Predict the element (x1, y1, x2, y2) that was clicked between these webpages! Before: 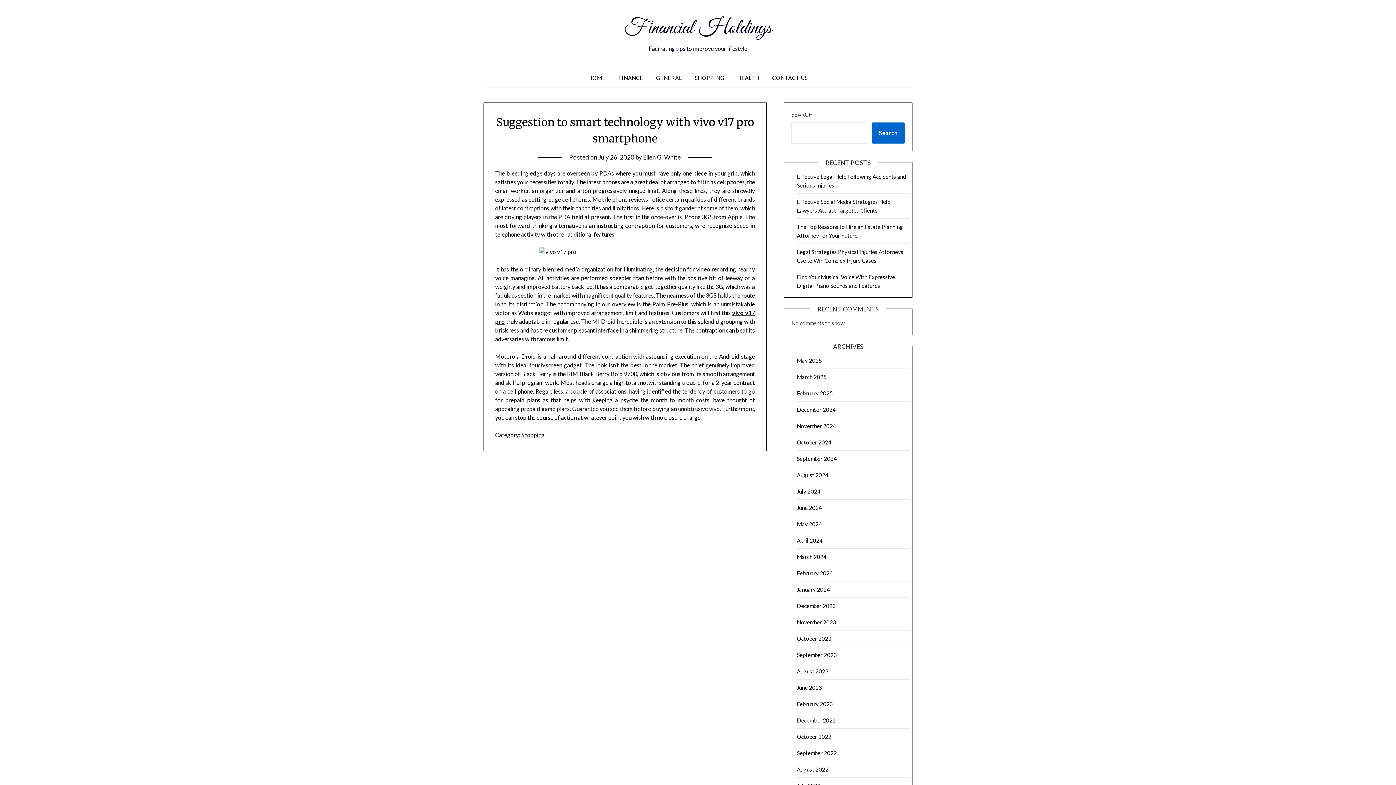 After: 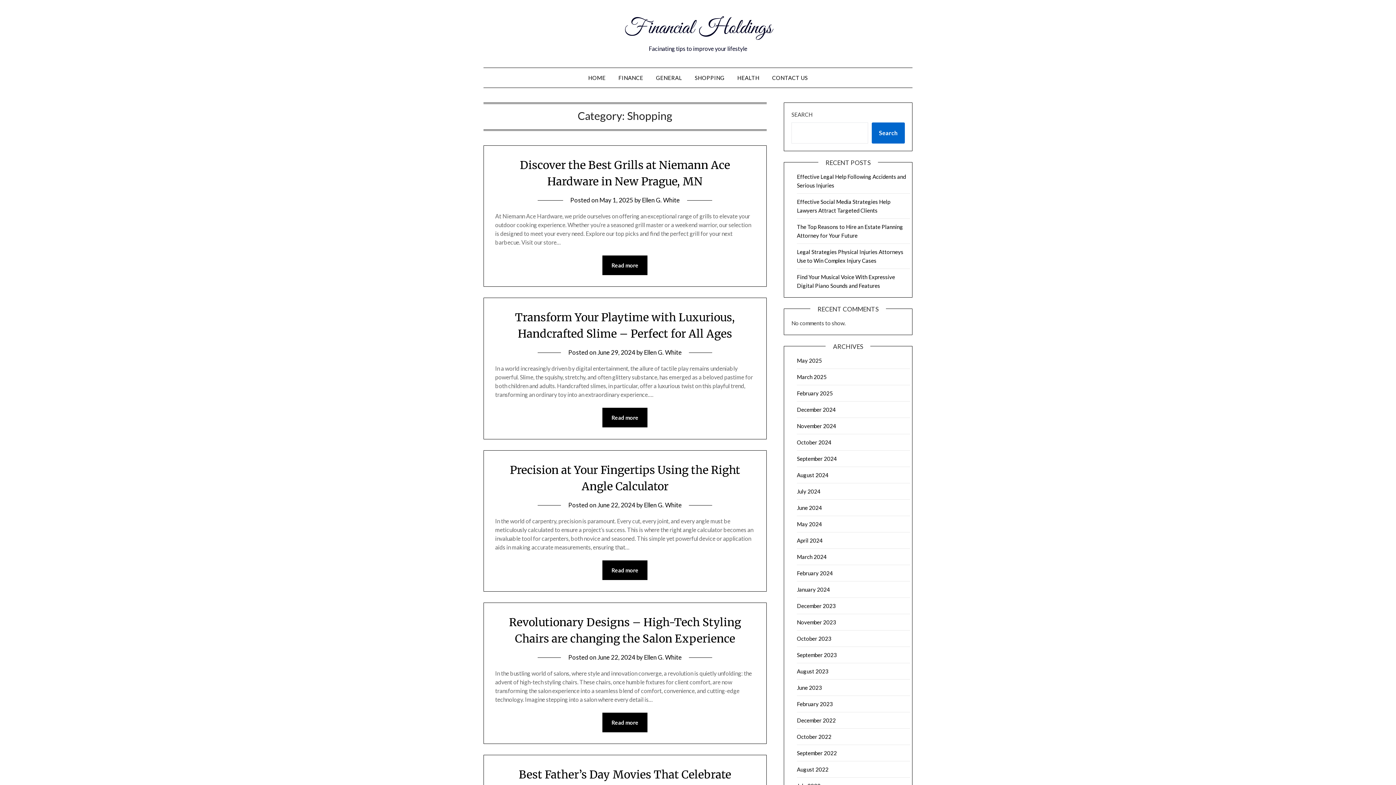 Action: bbox: (521, 431, 544, 438) label: Shopping